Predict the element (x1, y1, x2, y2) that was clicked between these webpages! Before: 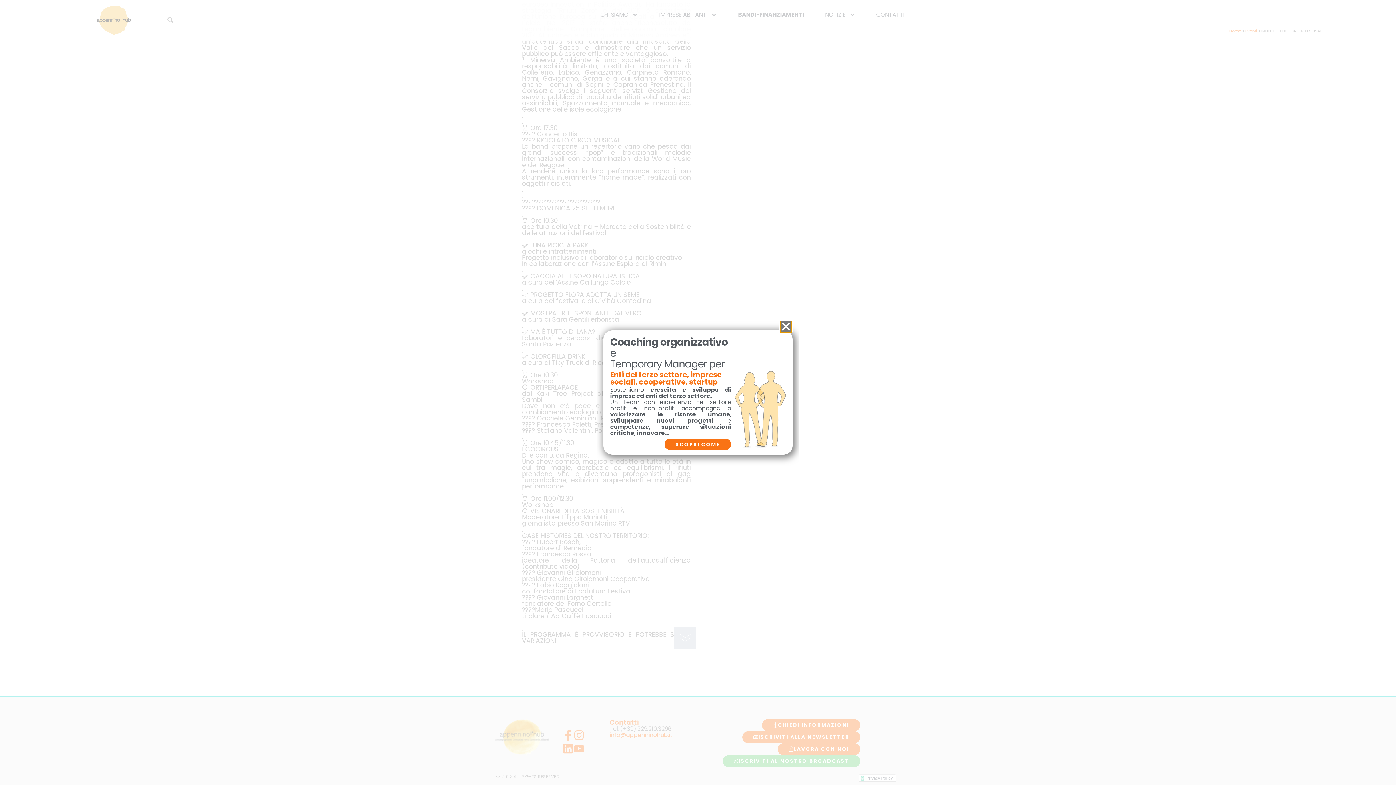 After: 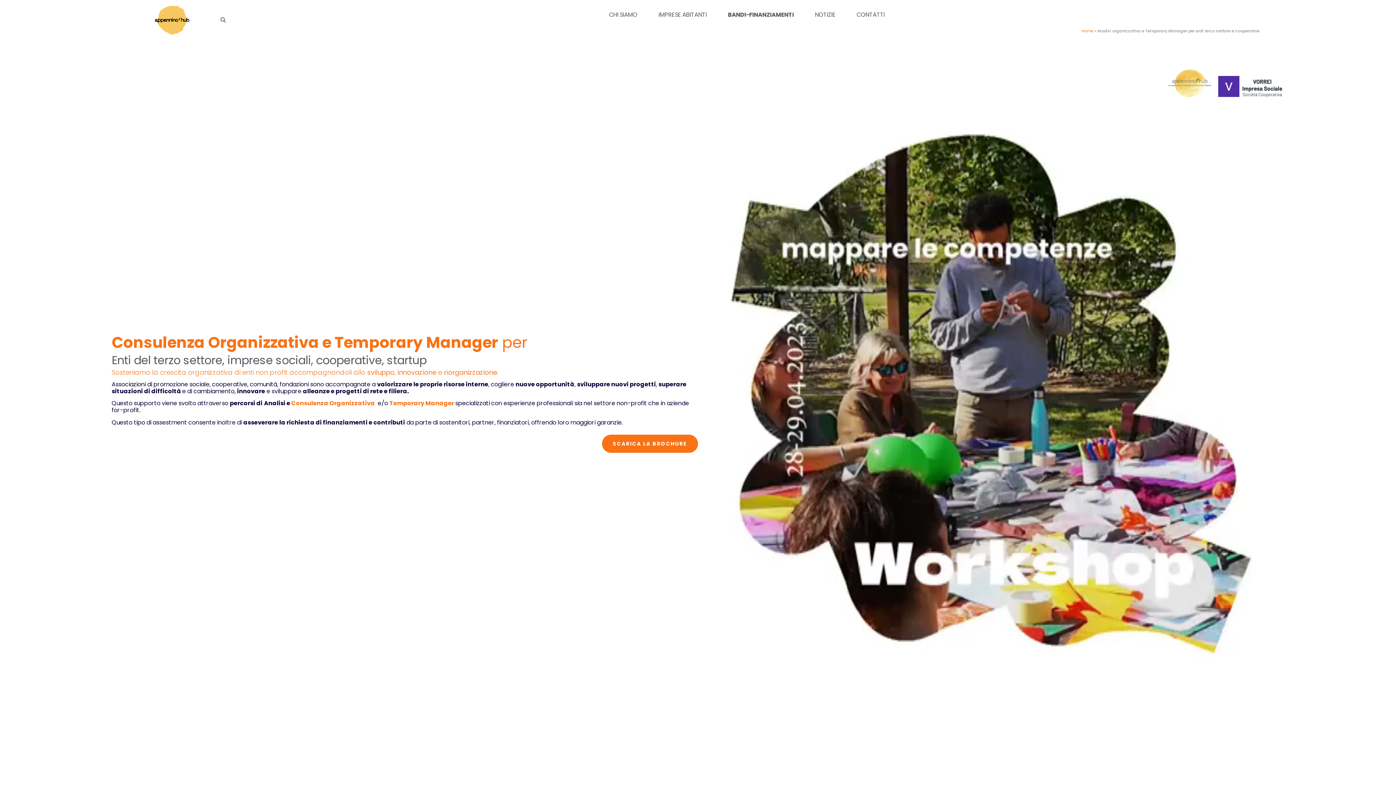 Action: label: SCOPRI COME bbox: (664, 438, 731, 450)